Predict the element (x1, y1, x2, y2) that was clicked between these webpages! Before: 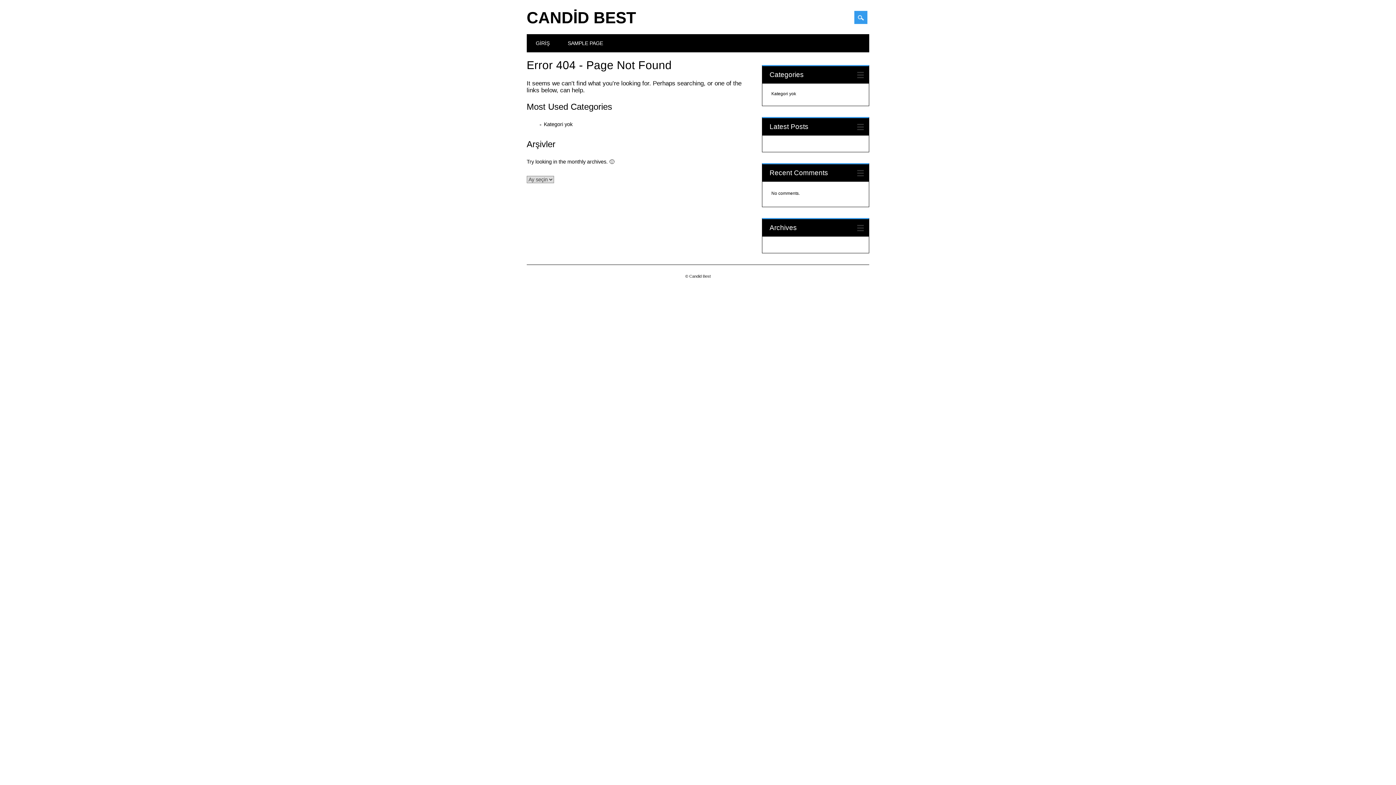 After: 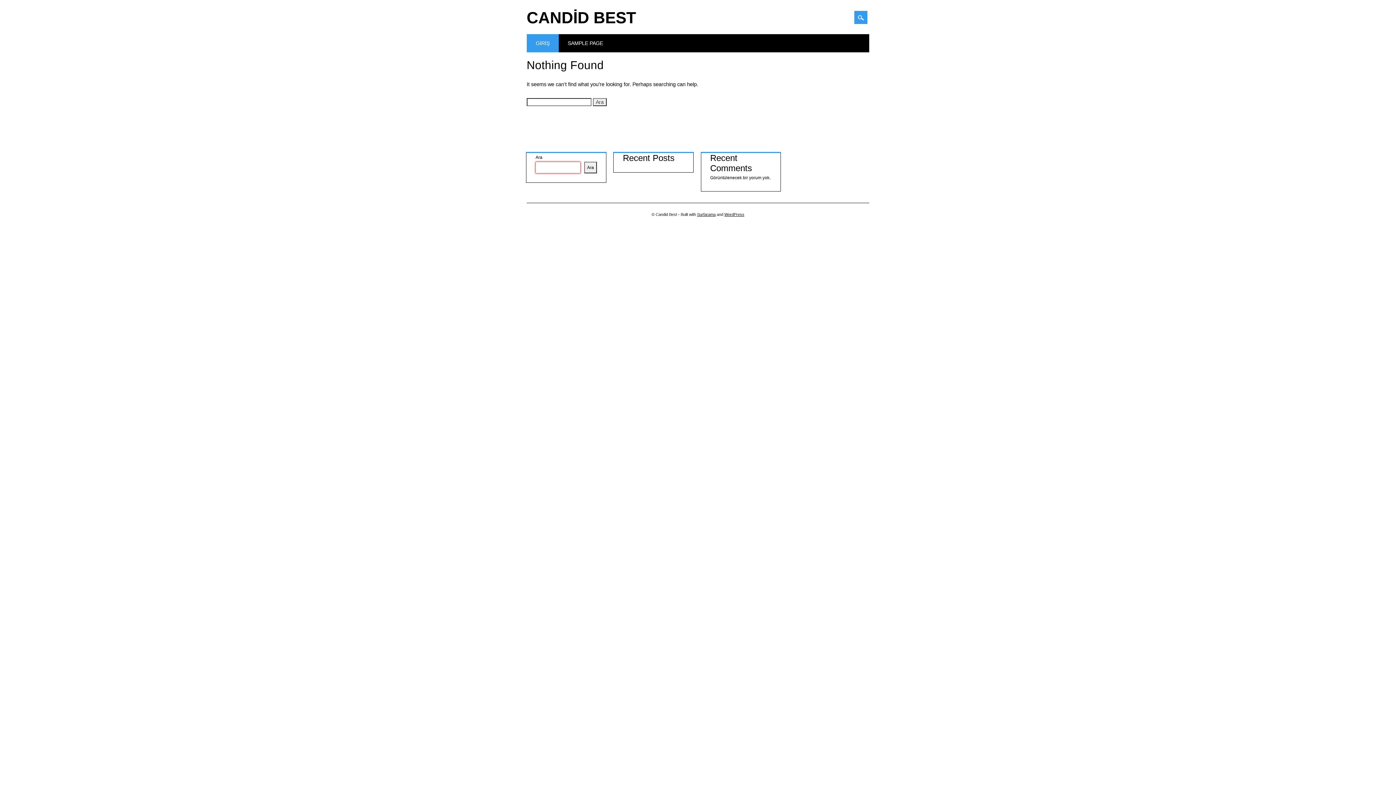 Action: bbox: (526, 34, 558, 52) label: GİRİŞ